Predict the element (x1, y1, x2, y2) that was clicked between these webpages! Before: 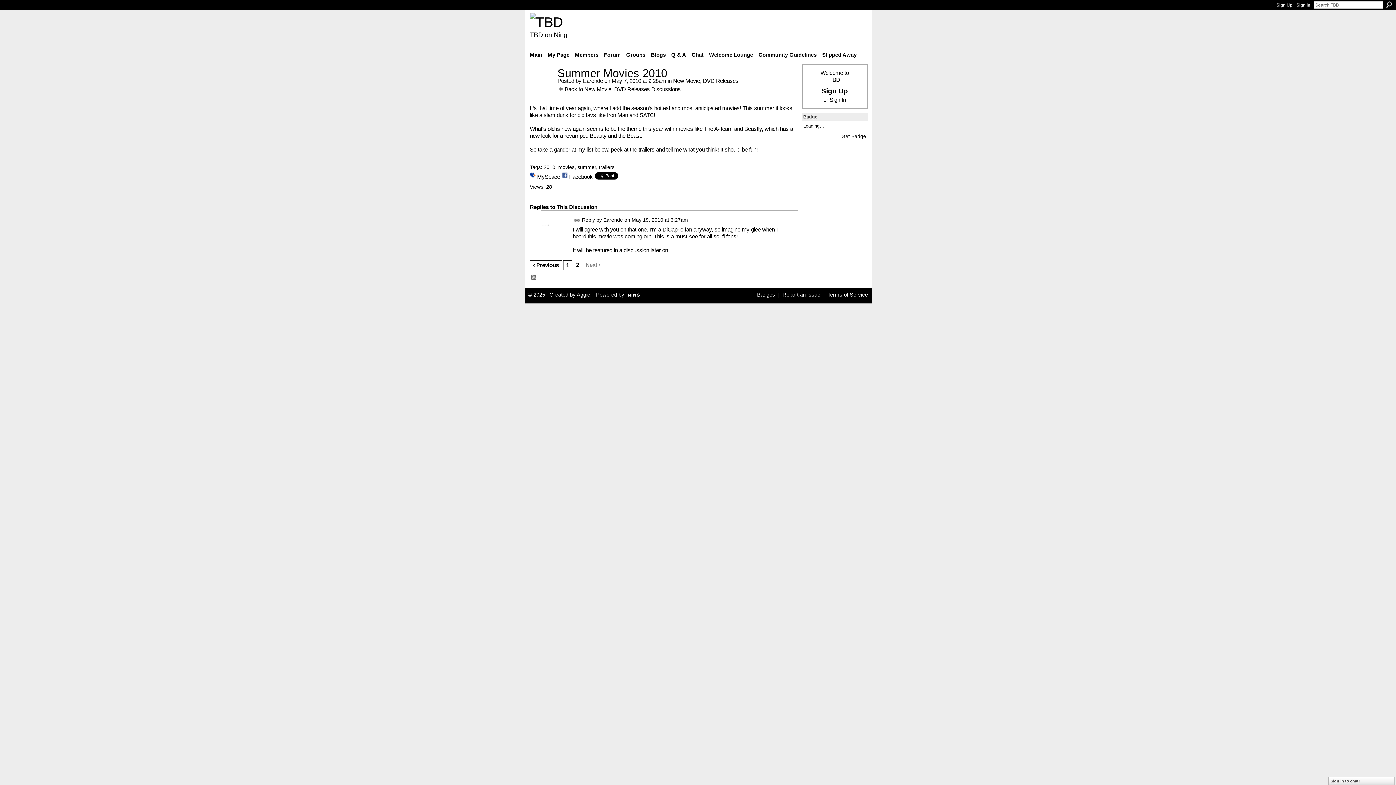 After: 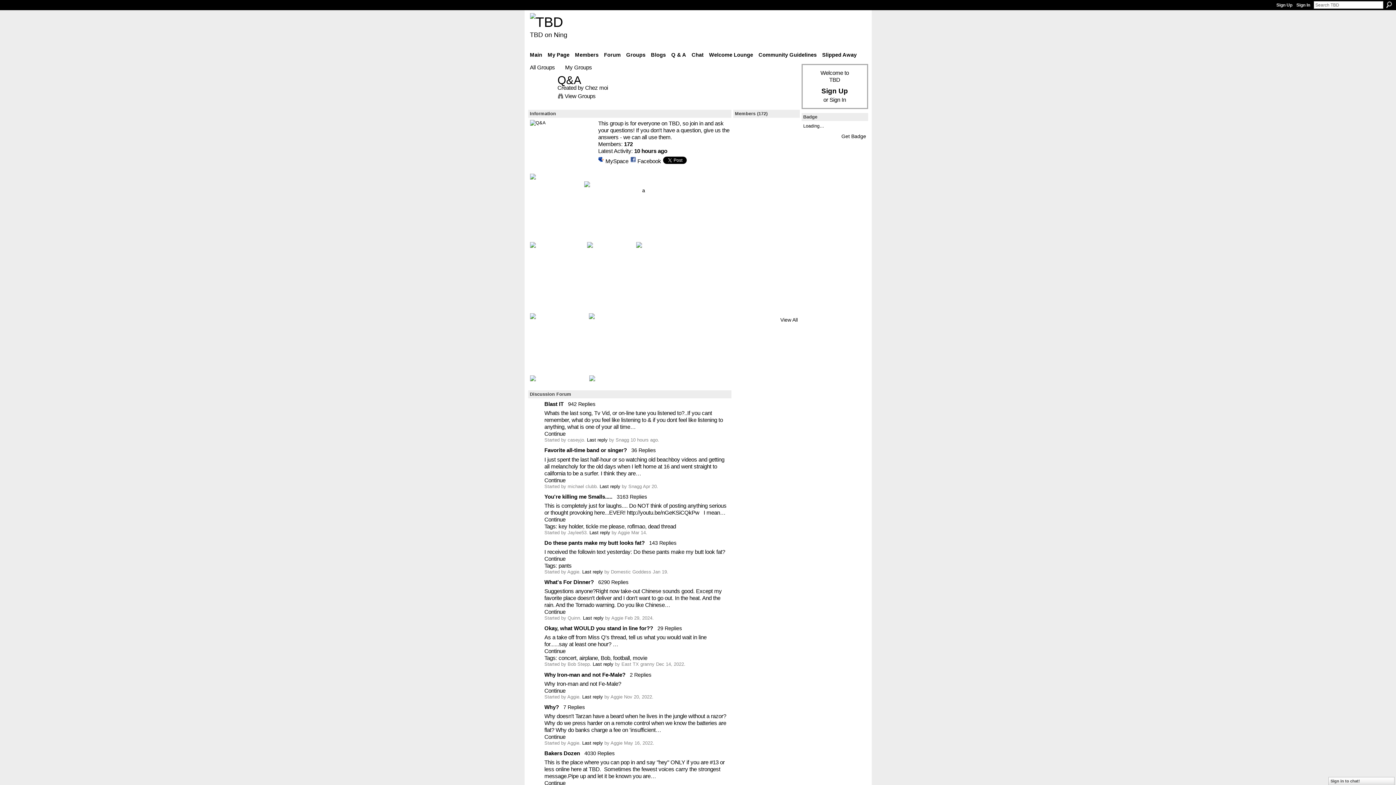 Action: bbox: (669, 49, 688, 60) label: Q & A